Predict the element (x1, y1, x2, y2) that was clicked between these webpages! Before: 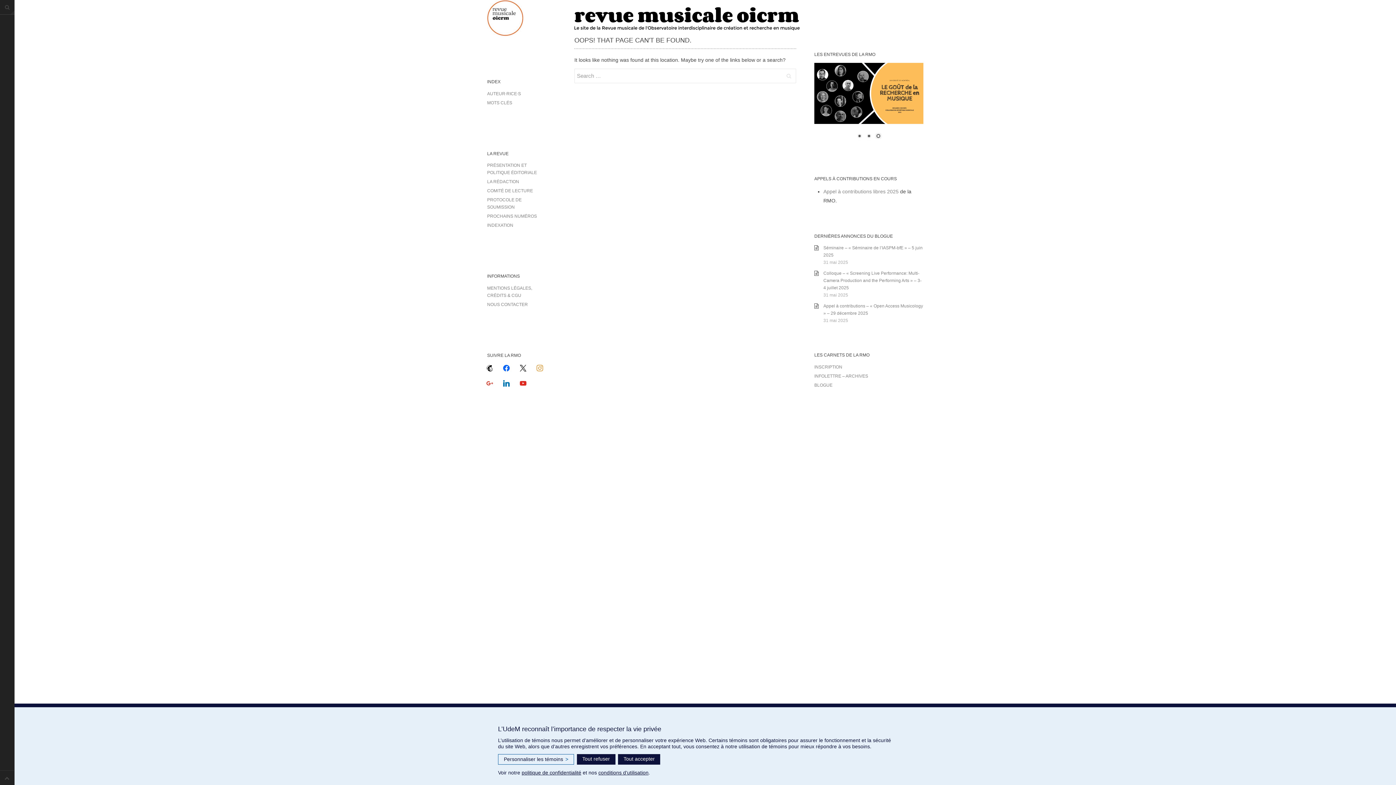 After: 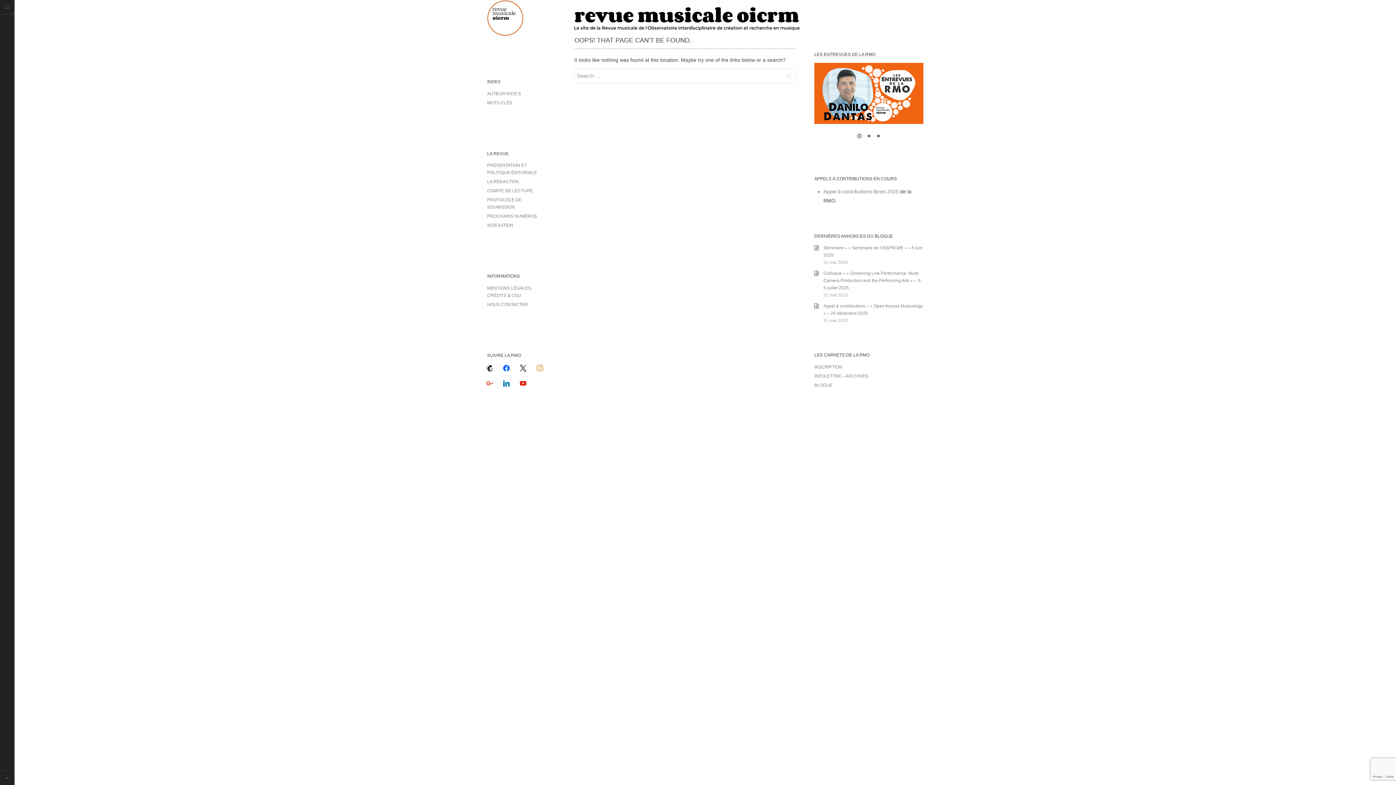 Action: bbox: (577, 754, 615, 765) label: Tout refuser